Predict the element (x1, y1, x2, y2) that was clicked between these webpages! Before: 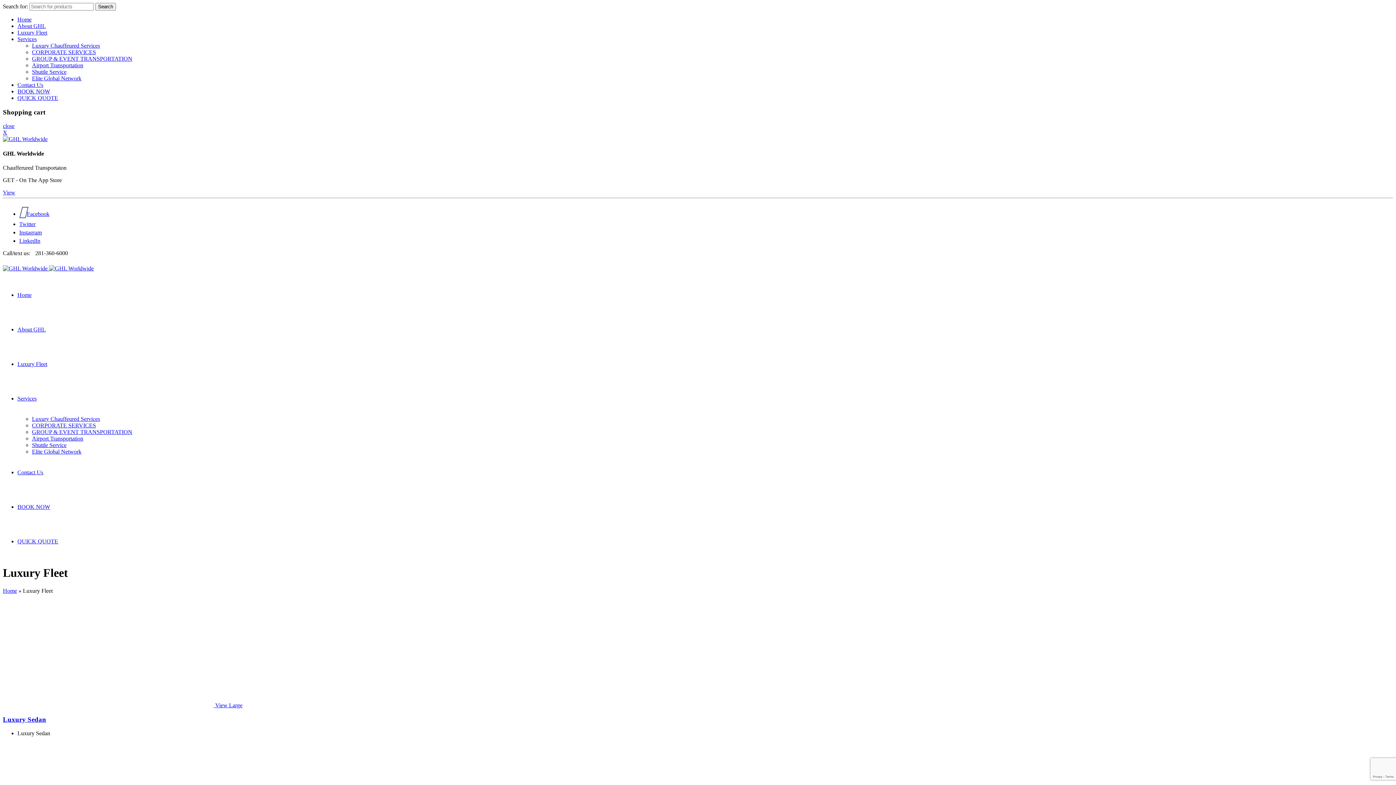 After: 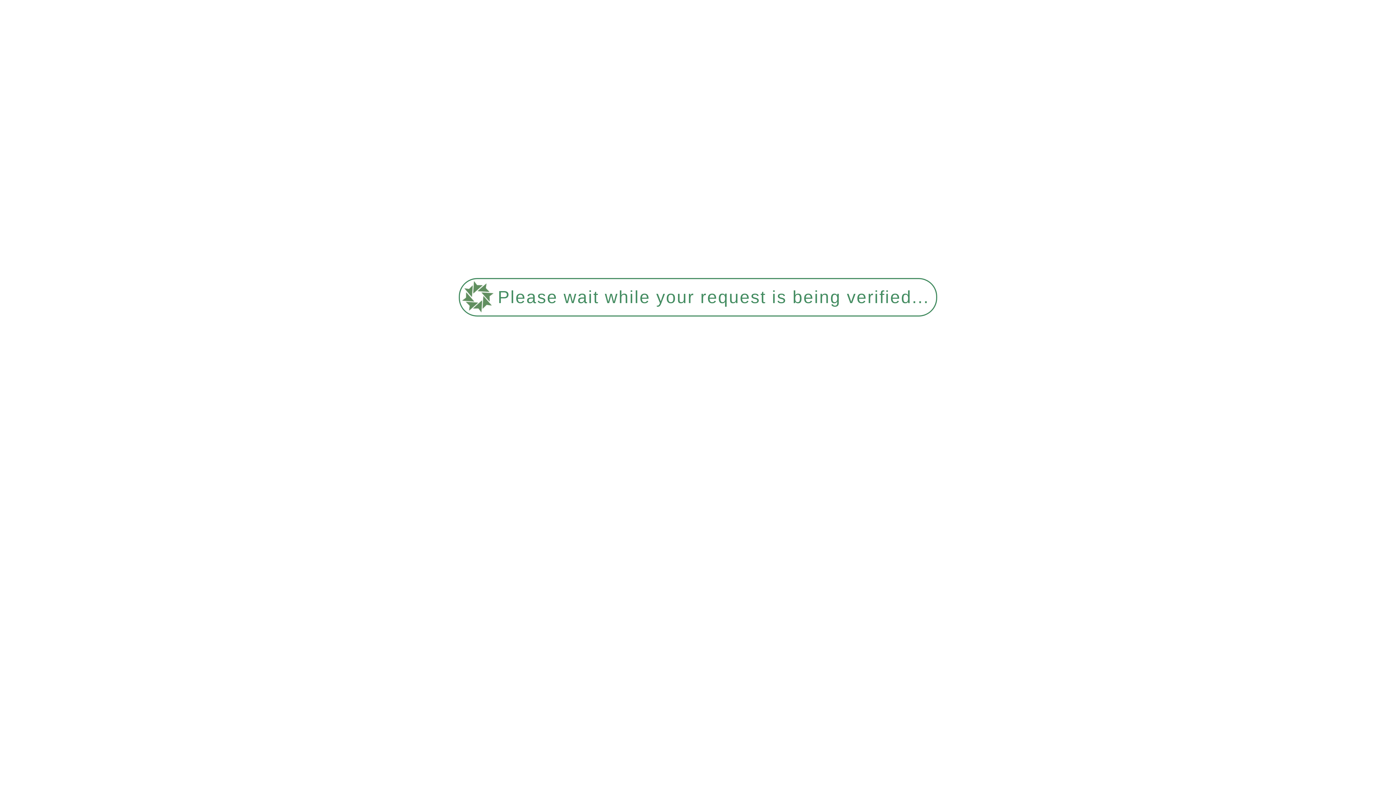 Action: bbox: (32, 448, 81, 454) label: Elite Global Network